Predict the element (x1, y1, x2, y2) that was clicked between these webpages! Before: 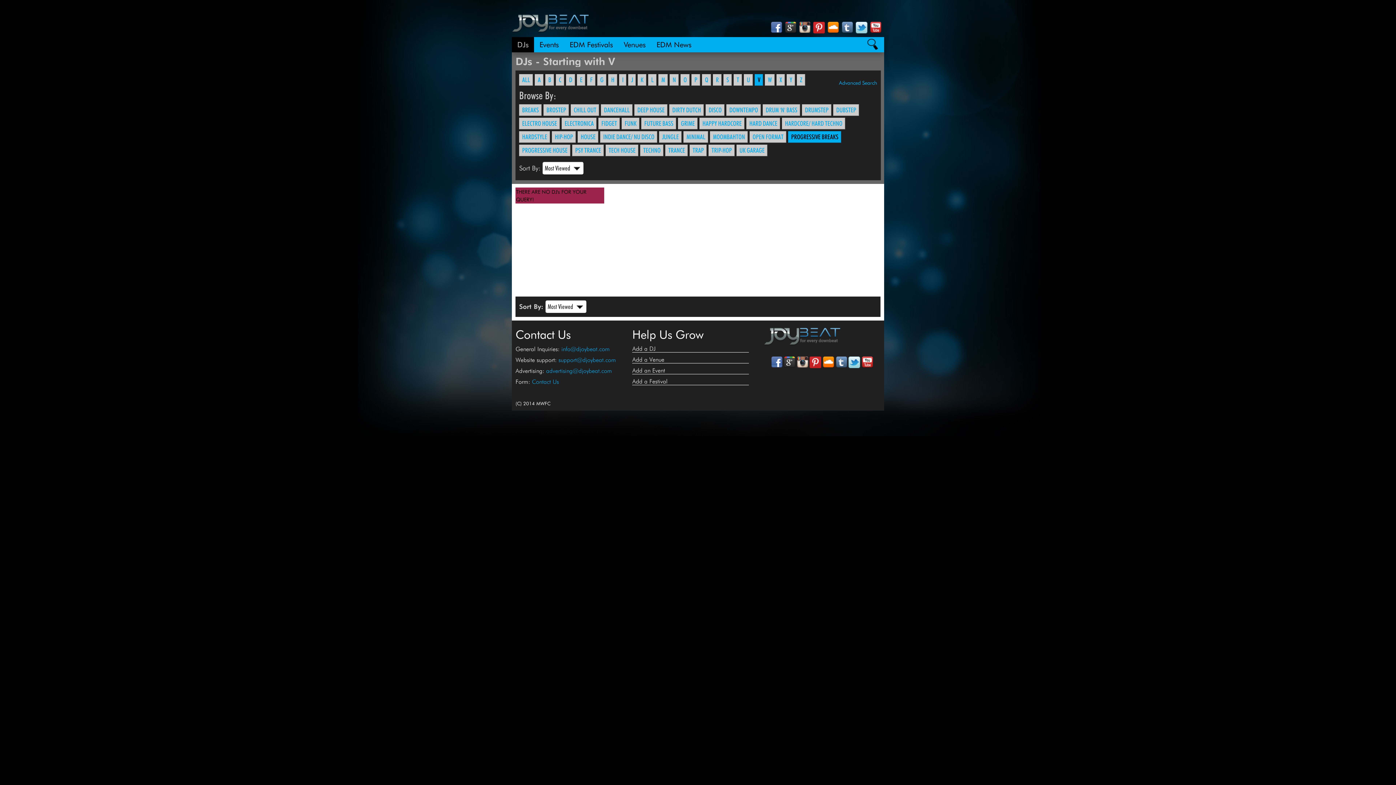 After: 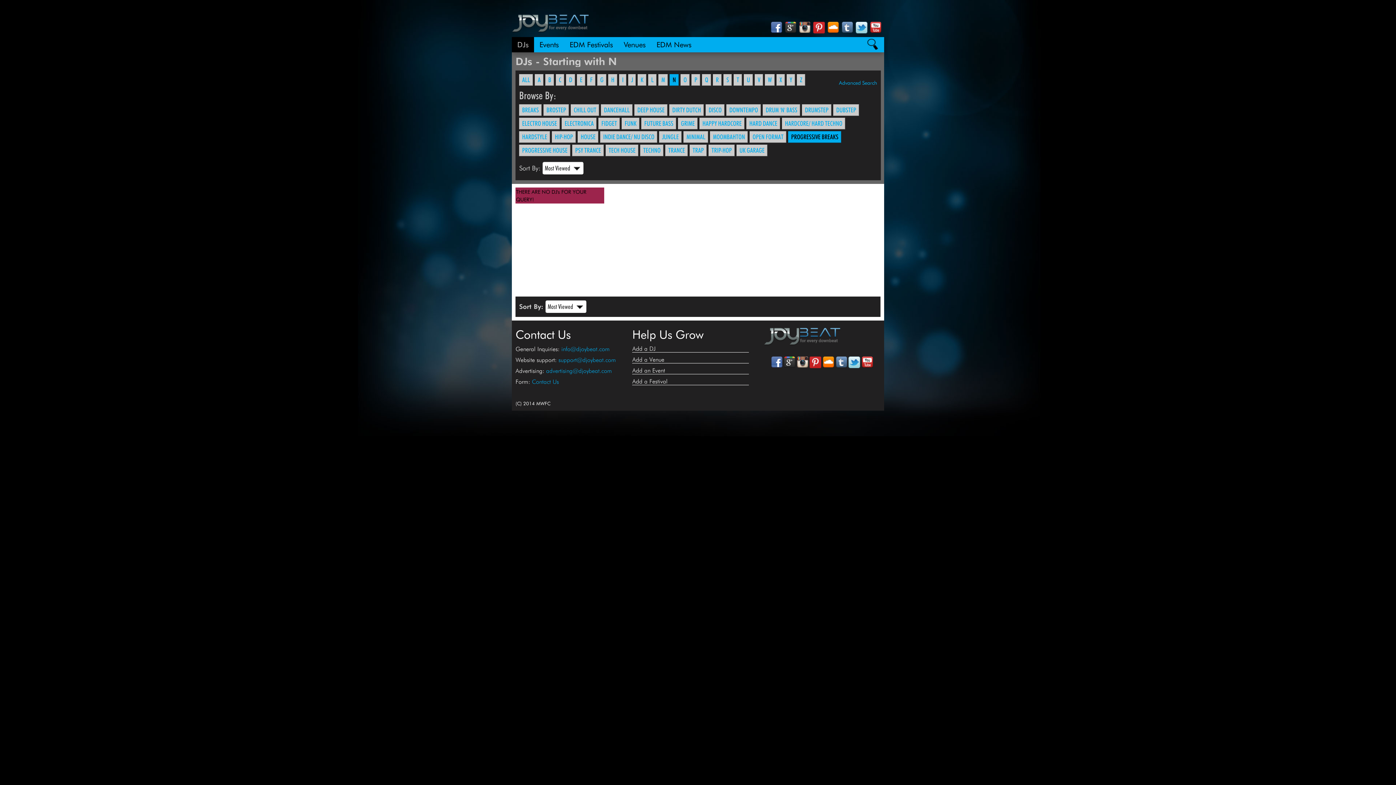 Action: label: N bbox: (669, 74, 678, 85)